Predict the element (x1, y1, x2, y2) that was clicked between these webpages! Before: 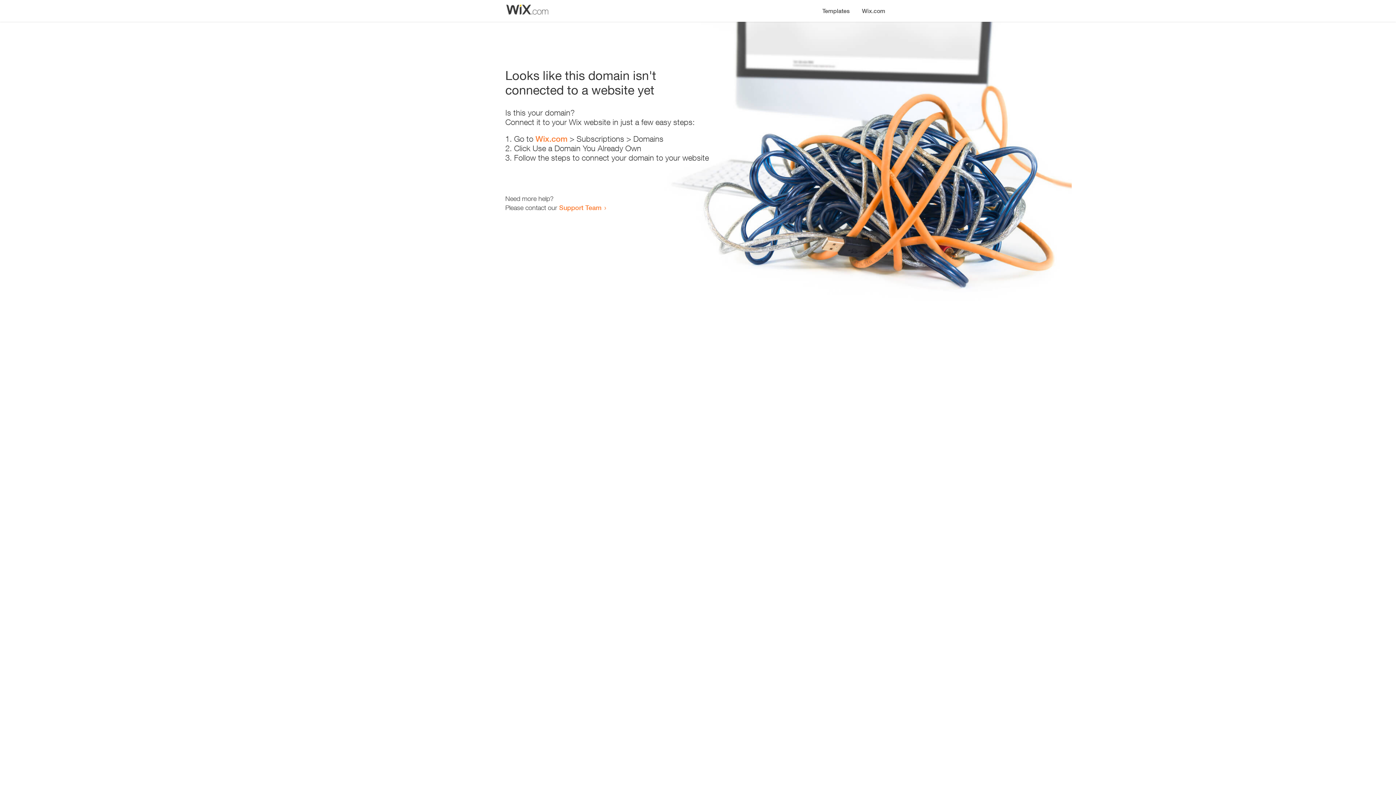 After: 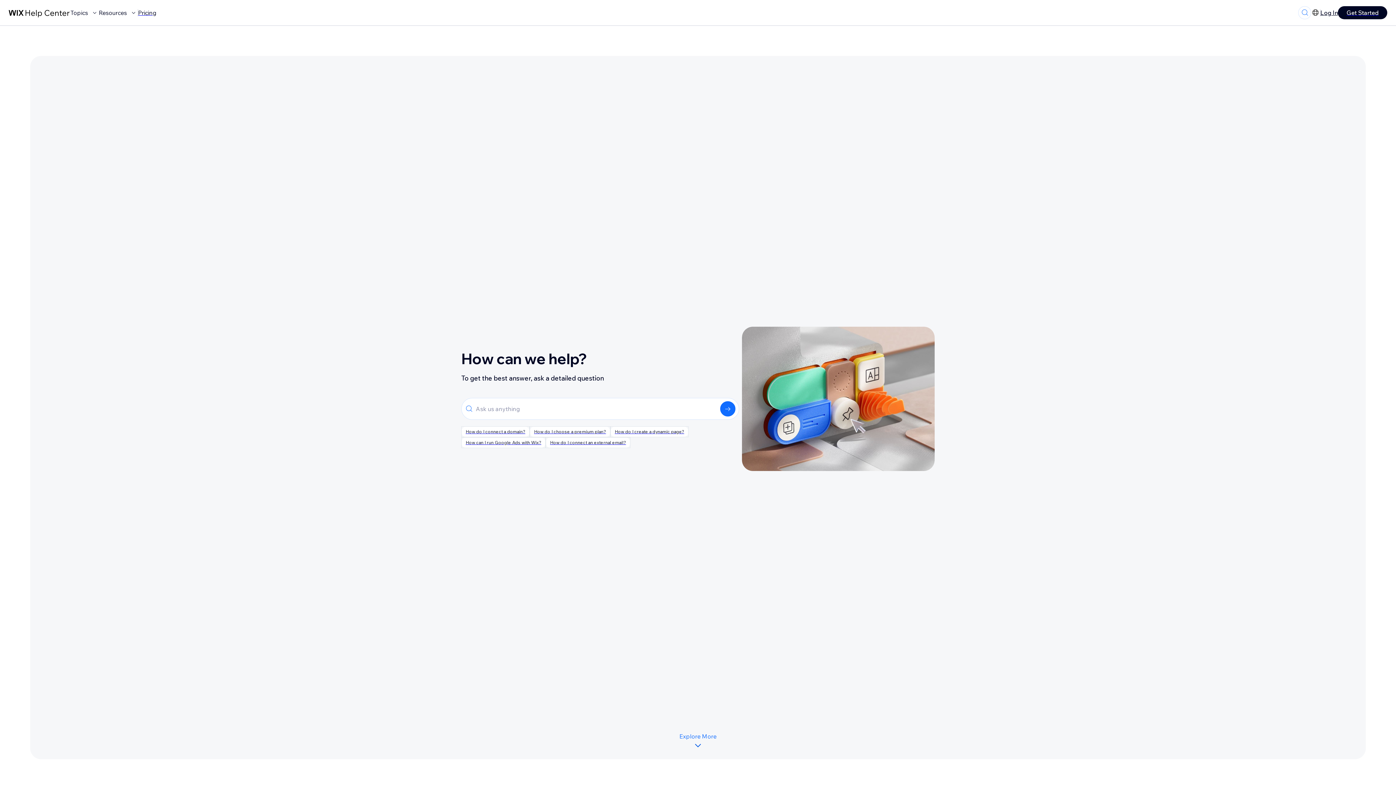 Action: bbox: (559, 203, 601, 211) label: Support Team